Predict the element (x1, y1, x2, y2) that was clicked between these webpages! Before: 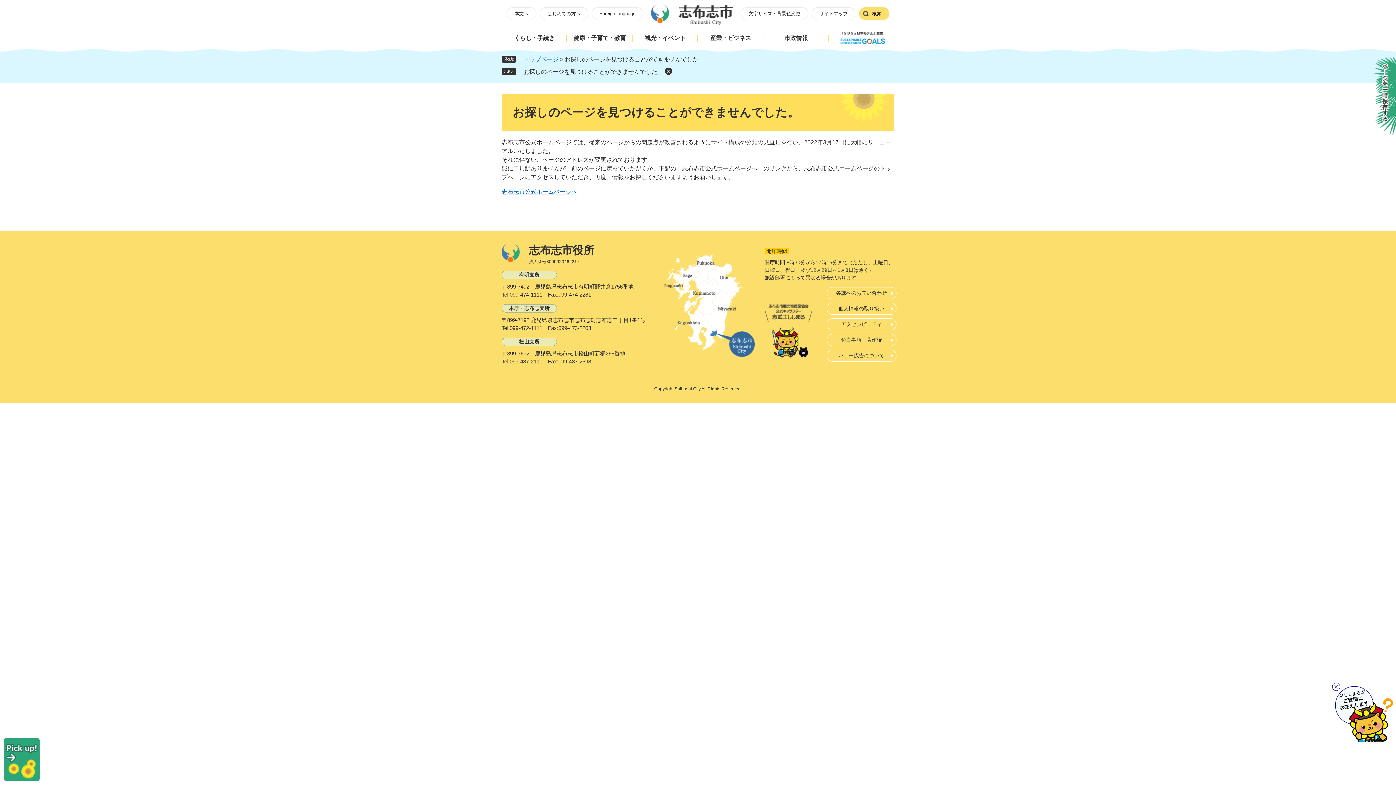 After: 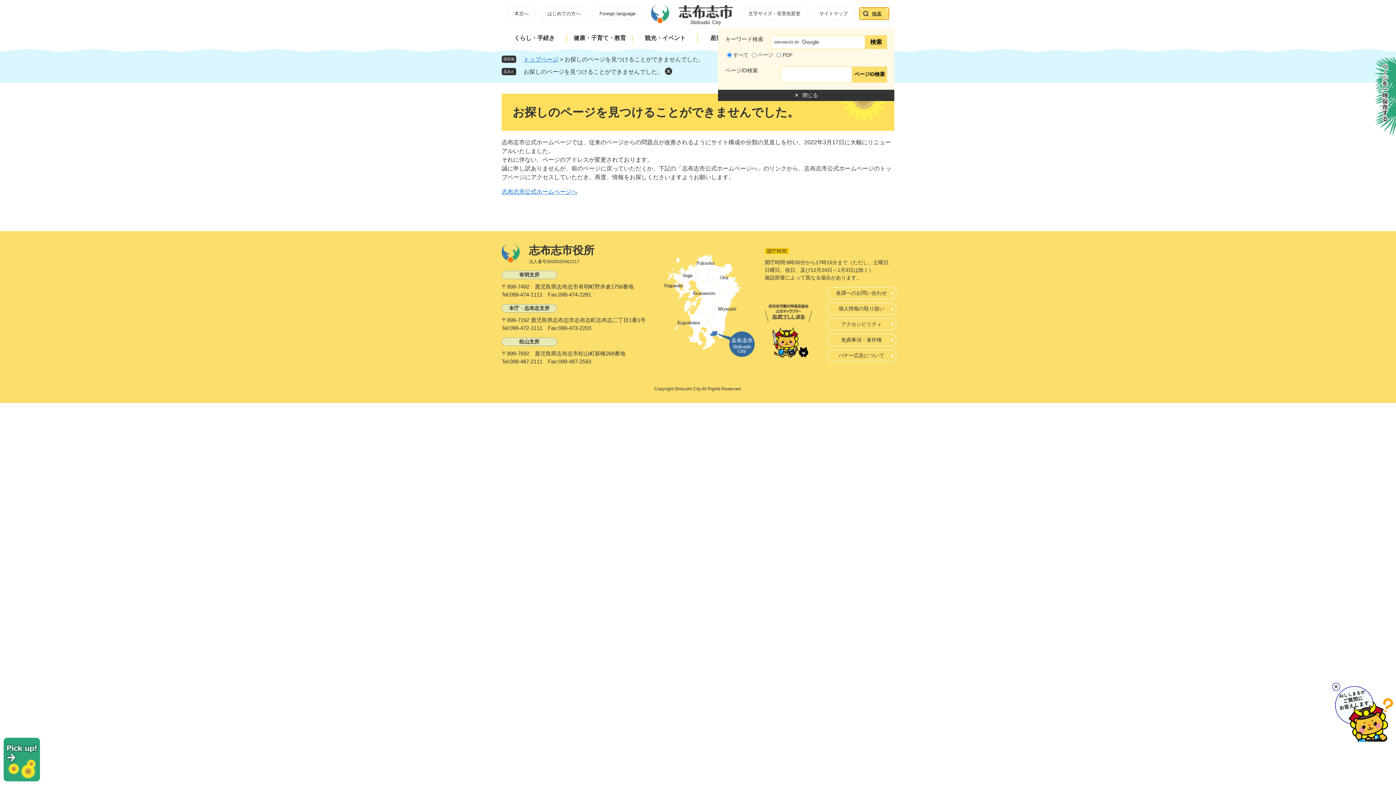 Action: bbox: (859, 7, 889, 20) label: 検索